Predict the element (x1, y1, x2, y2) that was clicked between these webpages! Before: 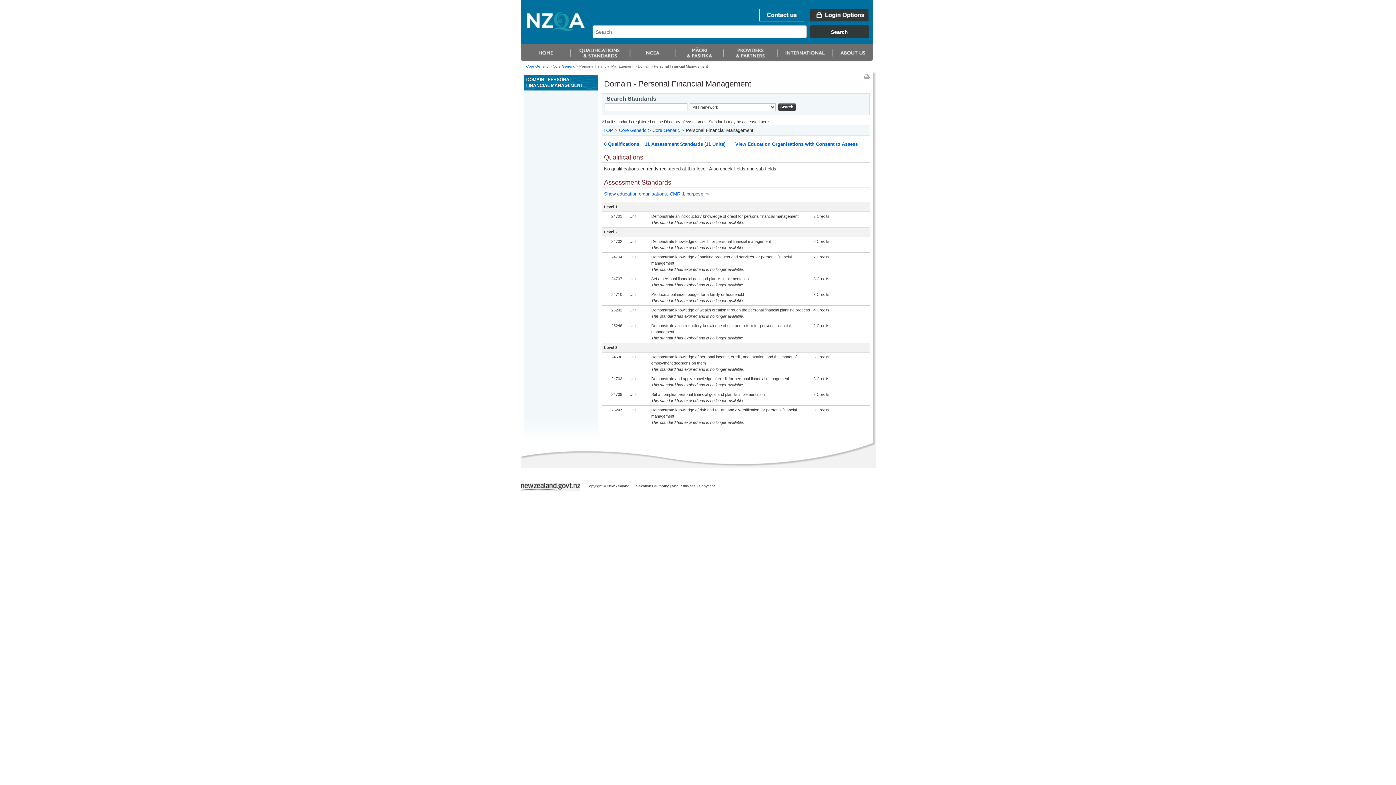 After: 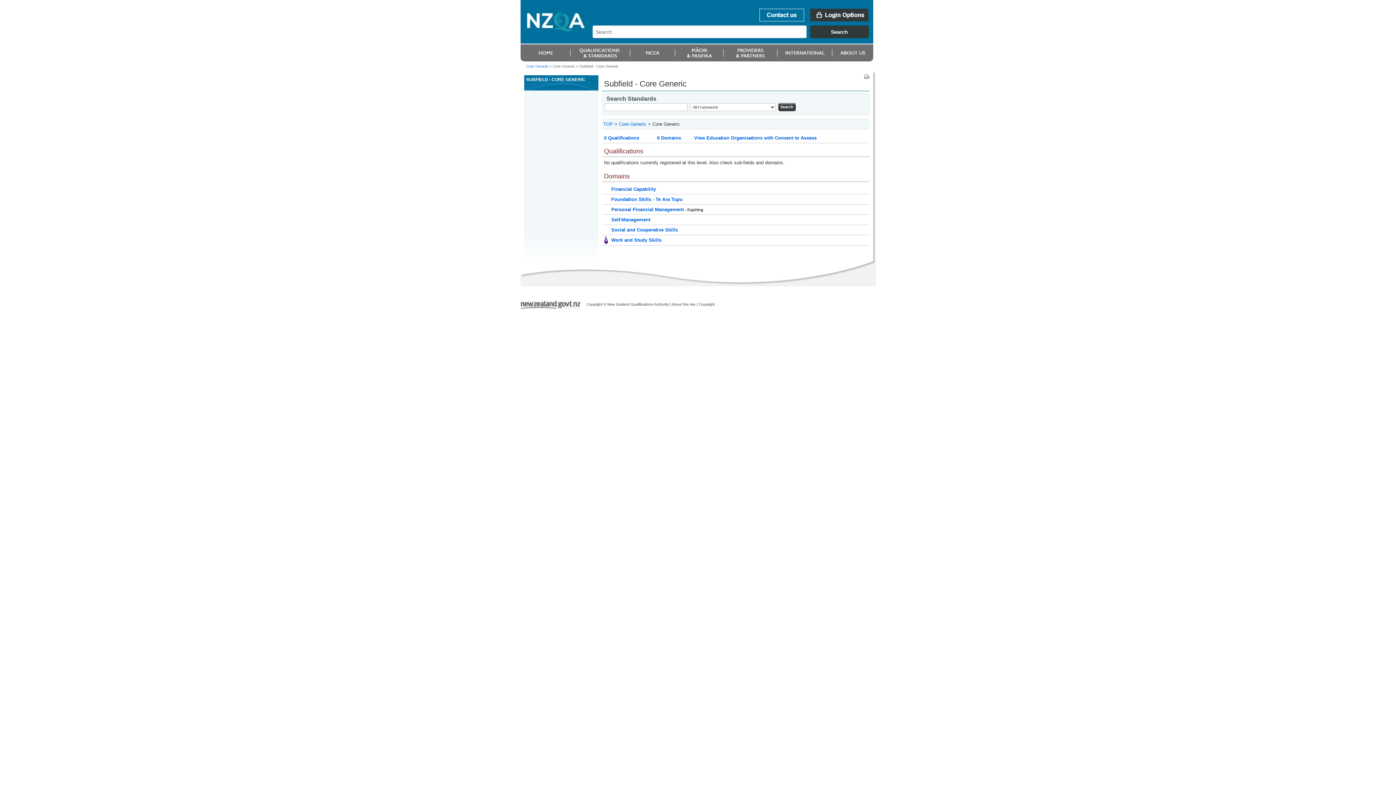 Action: label: Core Generic bbox: (652, 127, 680, 133)